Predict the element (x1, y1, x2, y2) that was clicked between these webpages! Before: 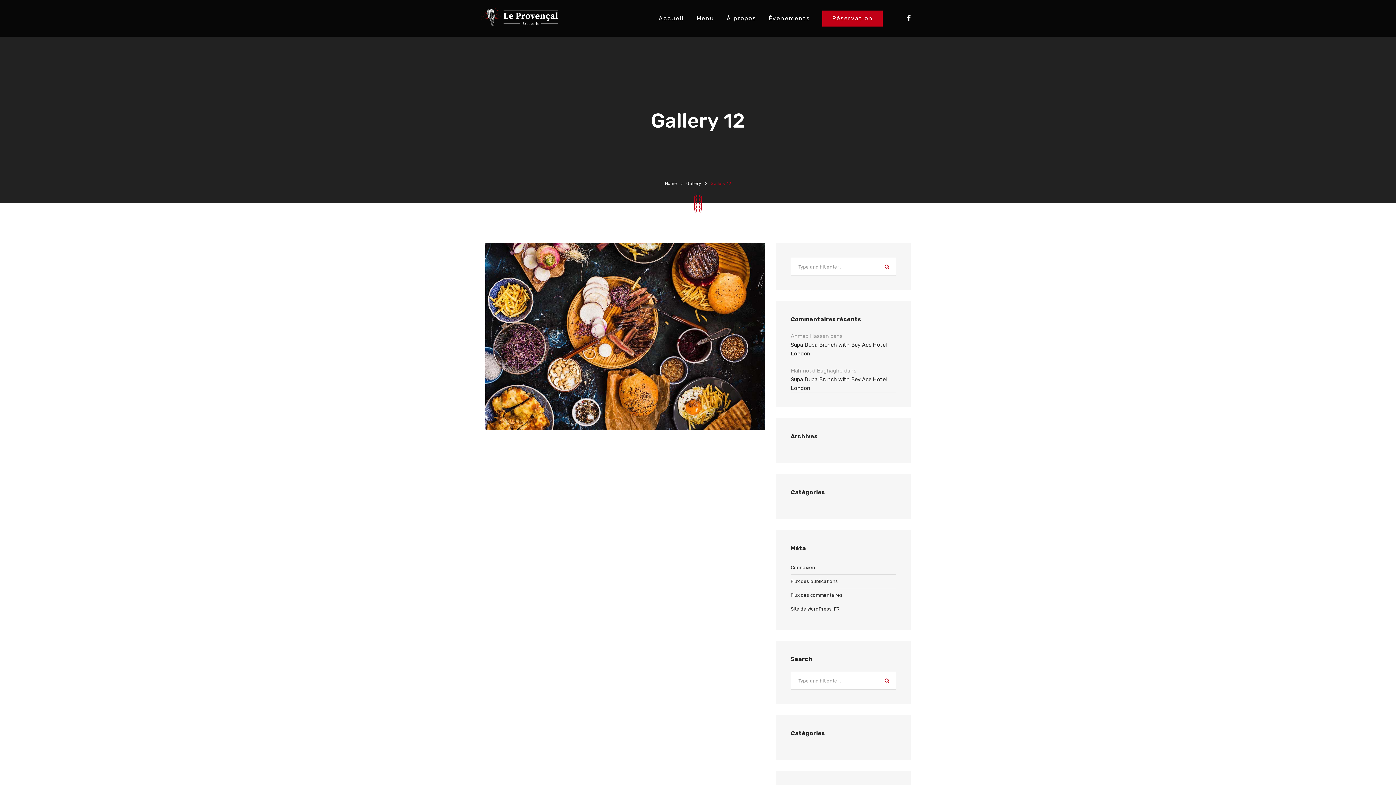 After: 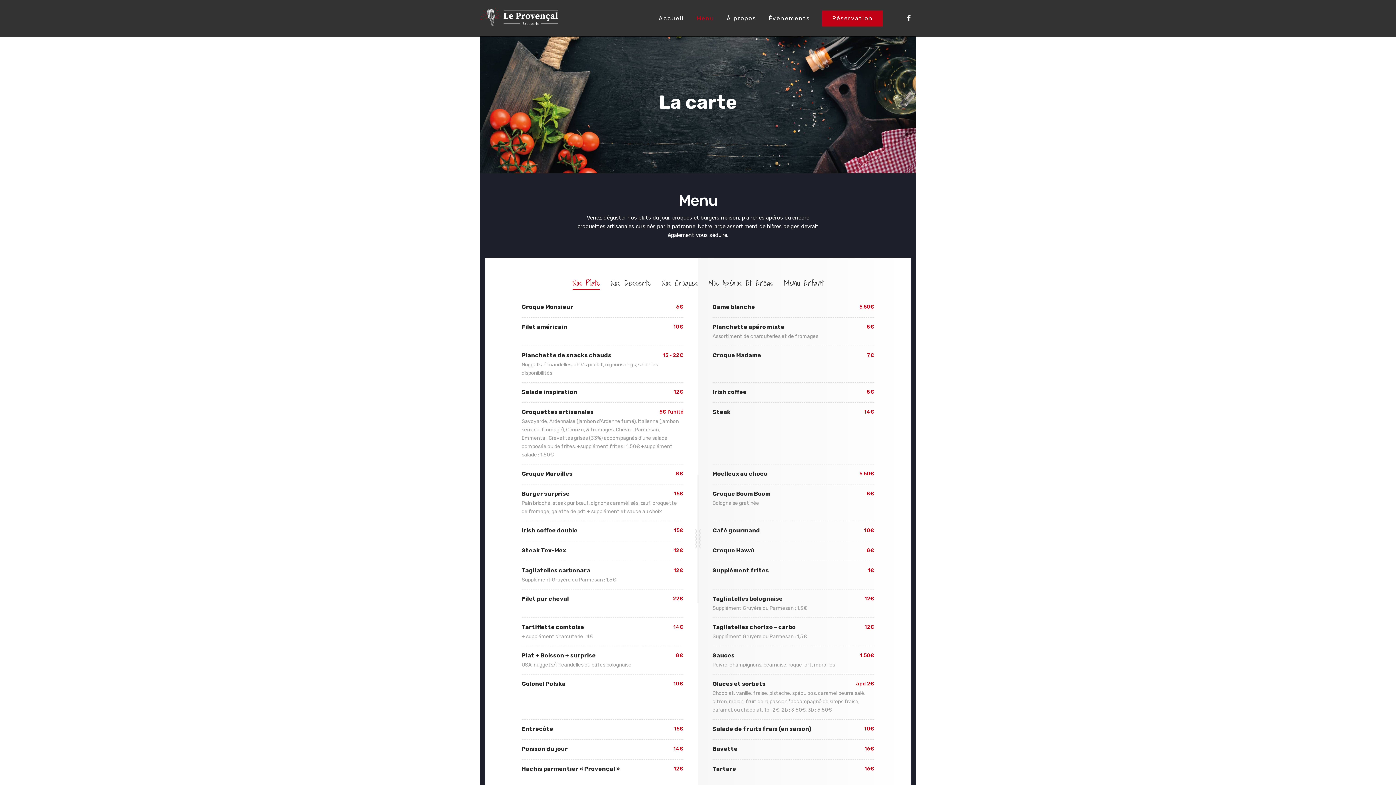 Action: bbox: (696, 0, 714, 36) label: Menu